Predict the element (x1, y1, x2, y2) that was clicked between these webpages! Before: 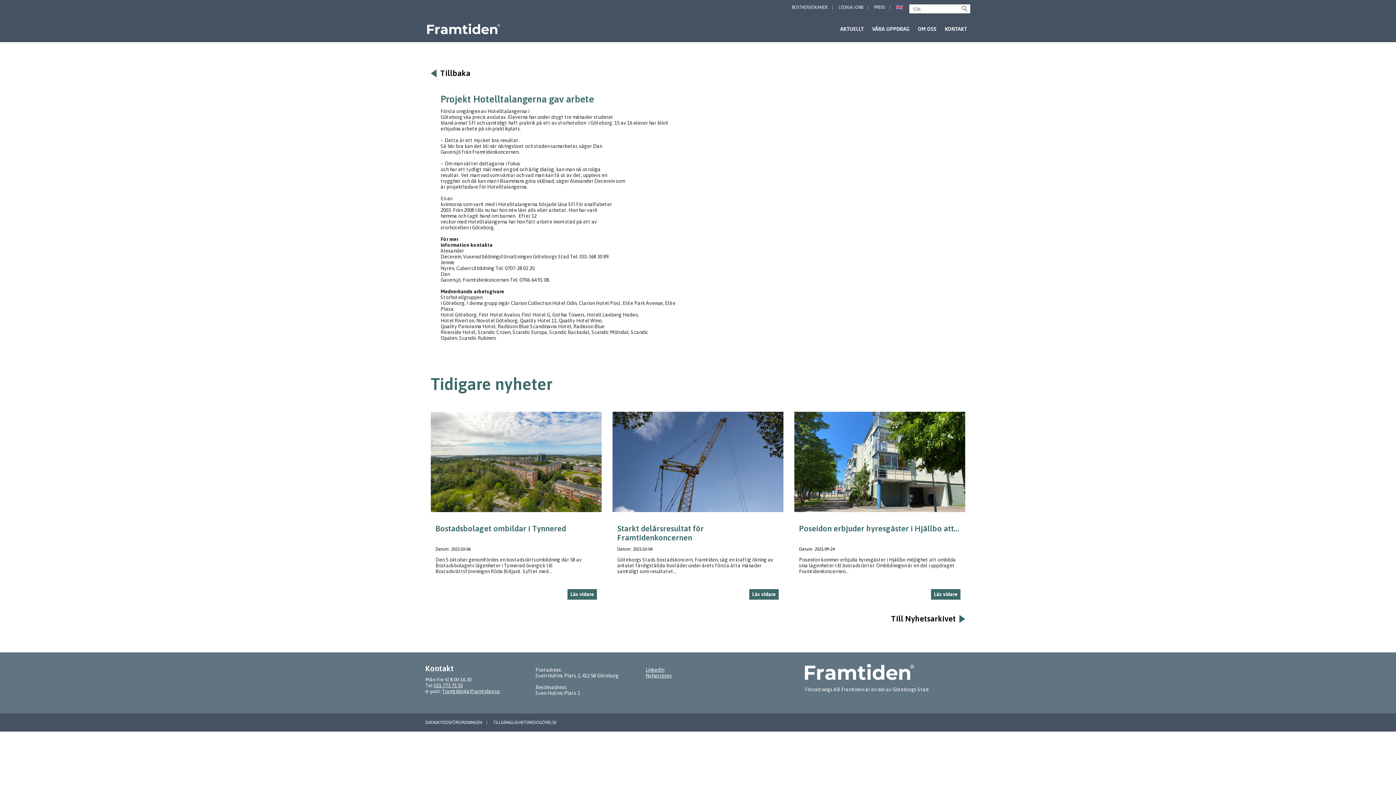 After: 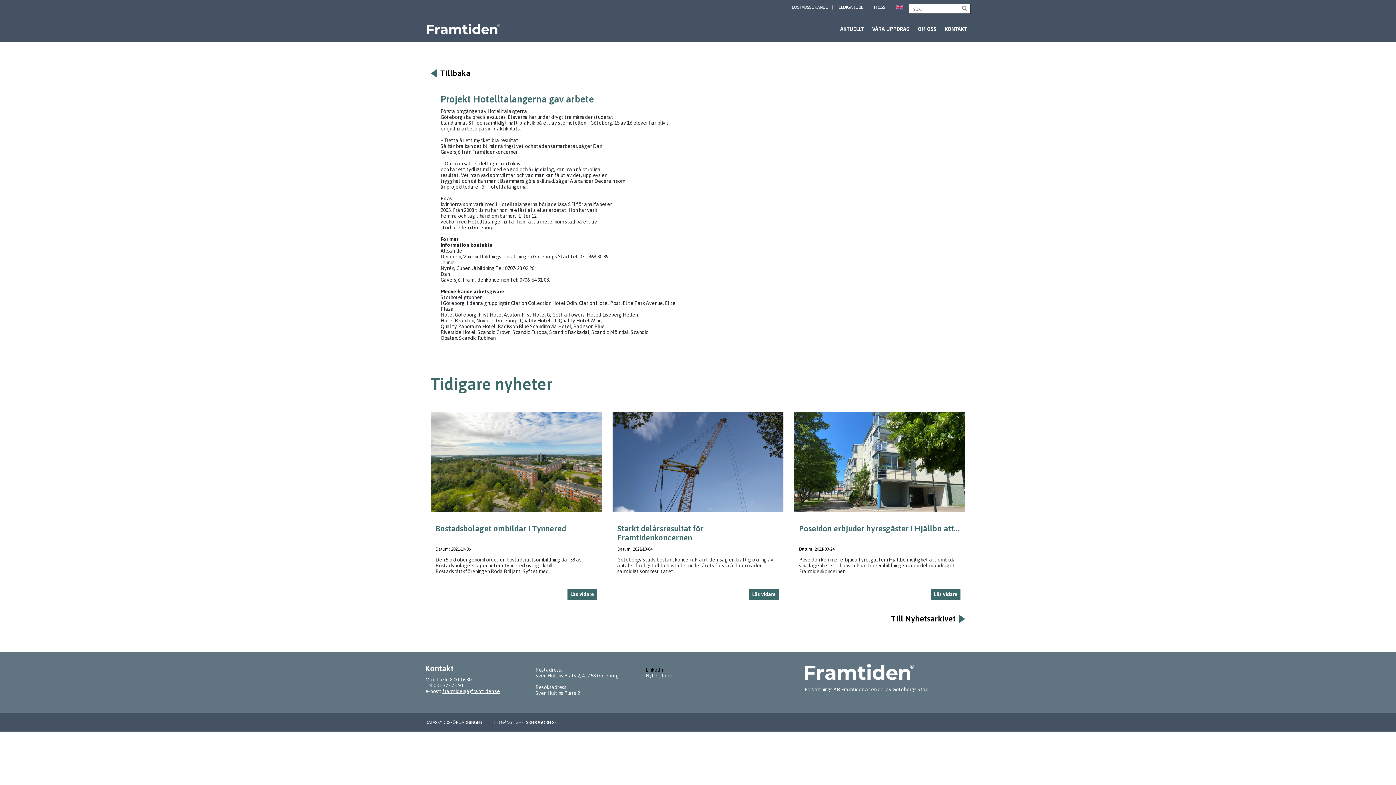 Action: label: LinkedIn bbox: (645, 667, 664, 673)